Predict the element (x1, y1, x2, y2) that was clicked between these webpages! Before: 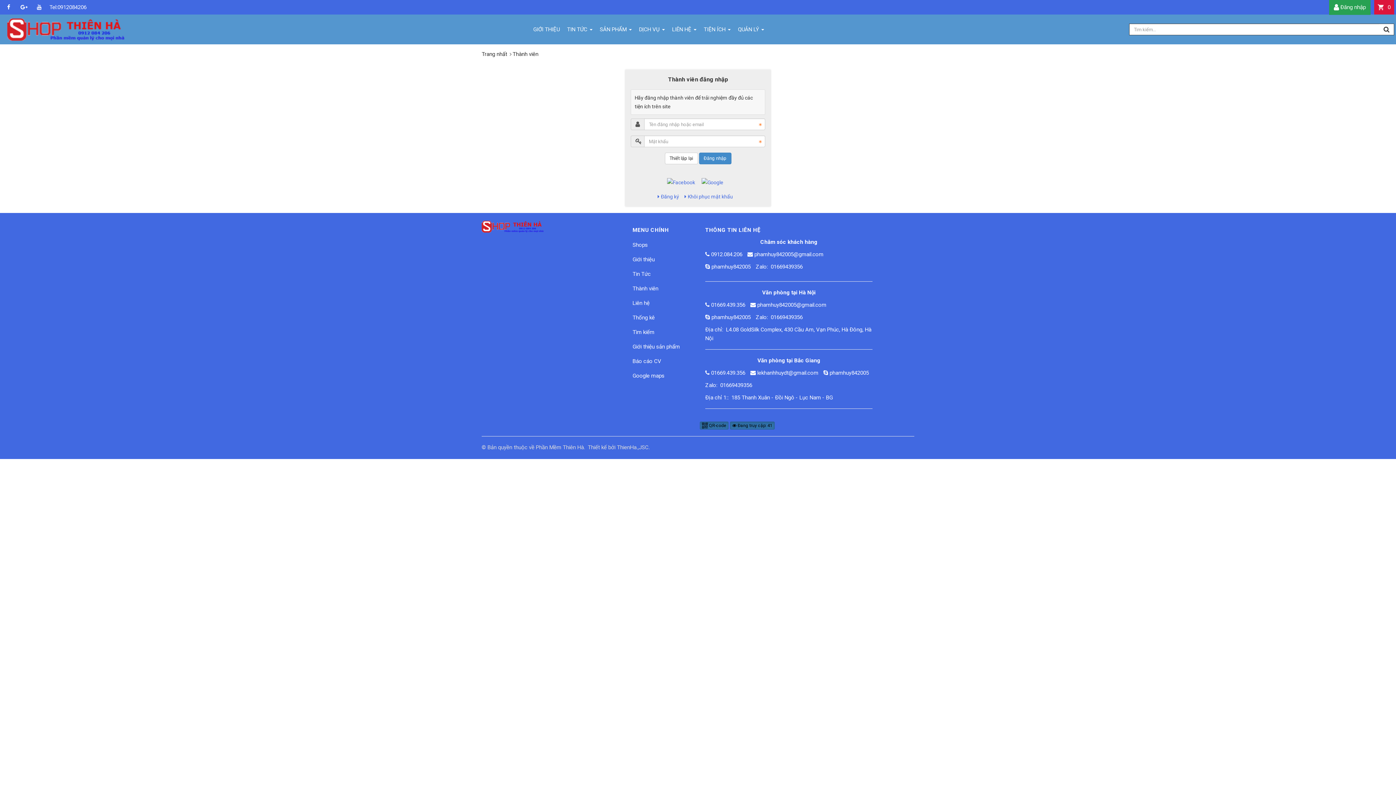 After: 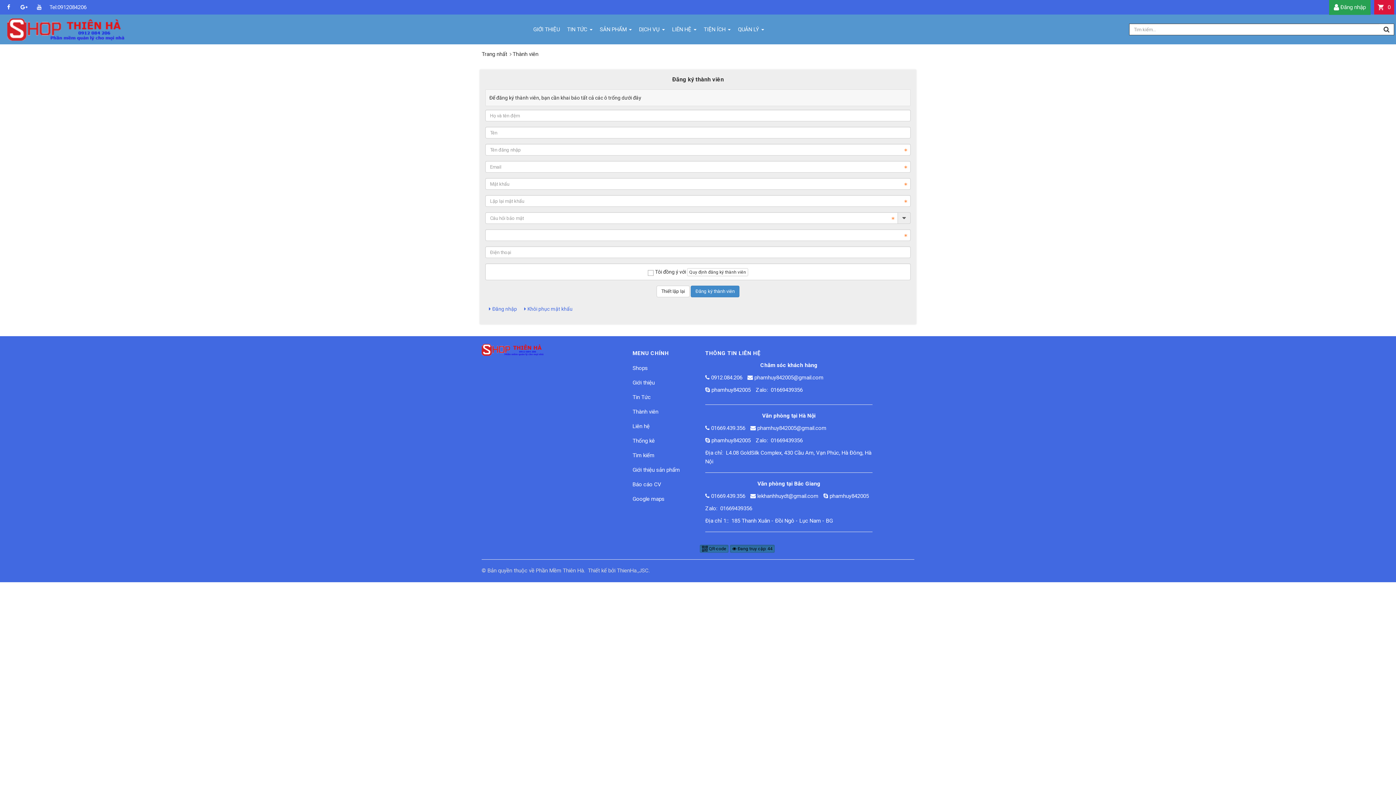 Action: label: Đăng ký bbox: (657, 193, 679, 199)